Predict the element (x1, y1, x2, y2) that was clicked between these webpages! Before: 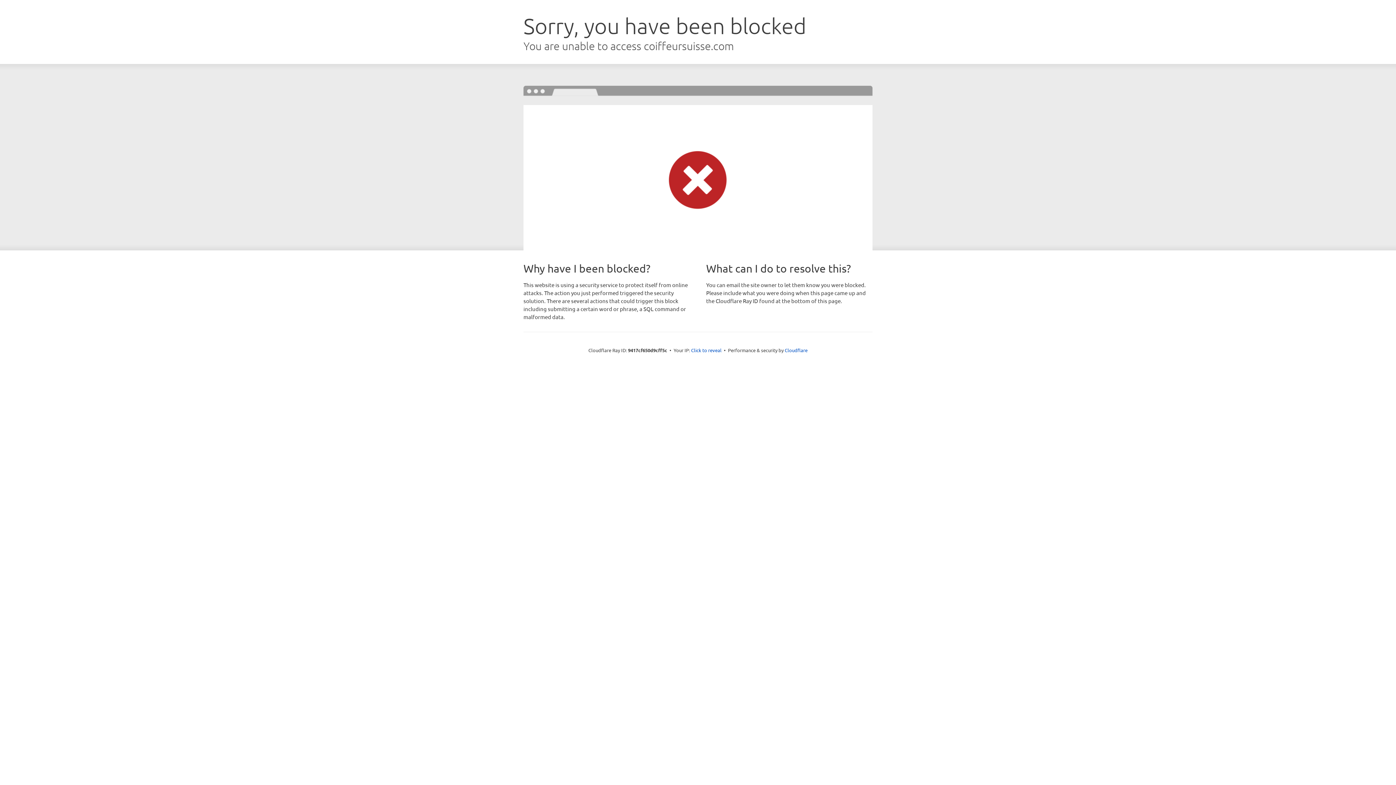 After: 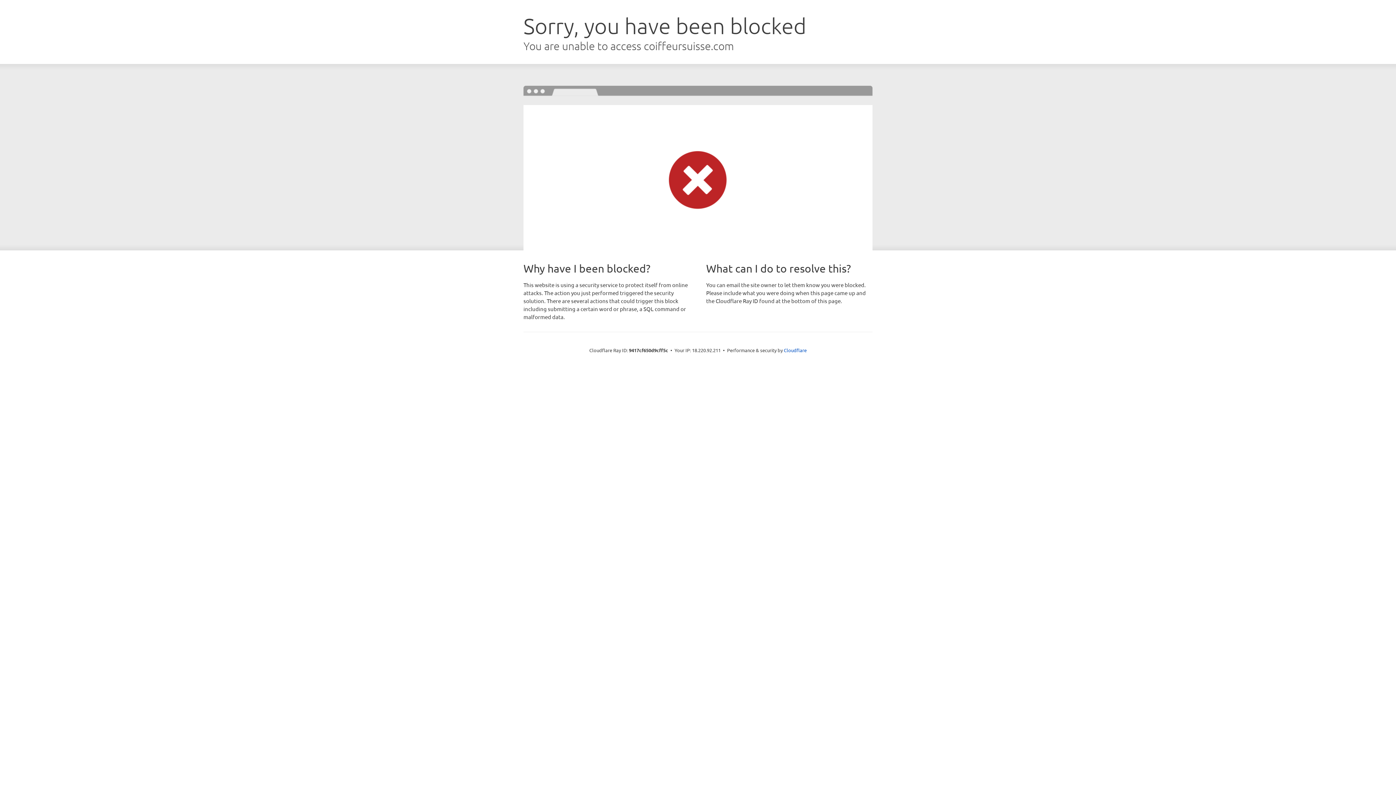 Action: label: Click to reveal bbox: (691, 346, 721, 353)